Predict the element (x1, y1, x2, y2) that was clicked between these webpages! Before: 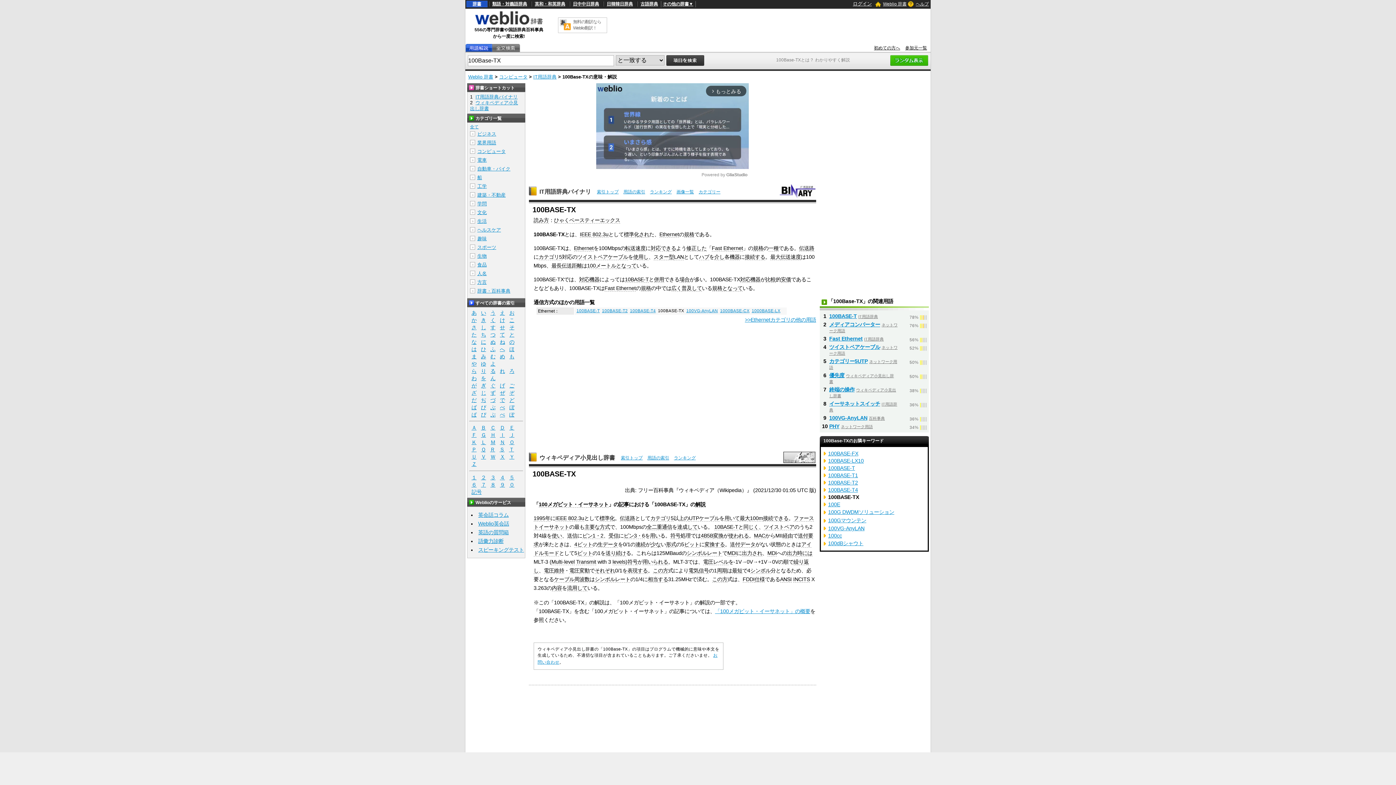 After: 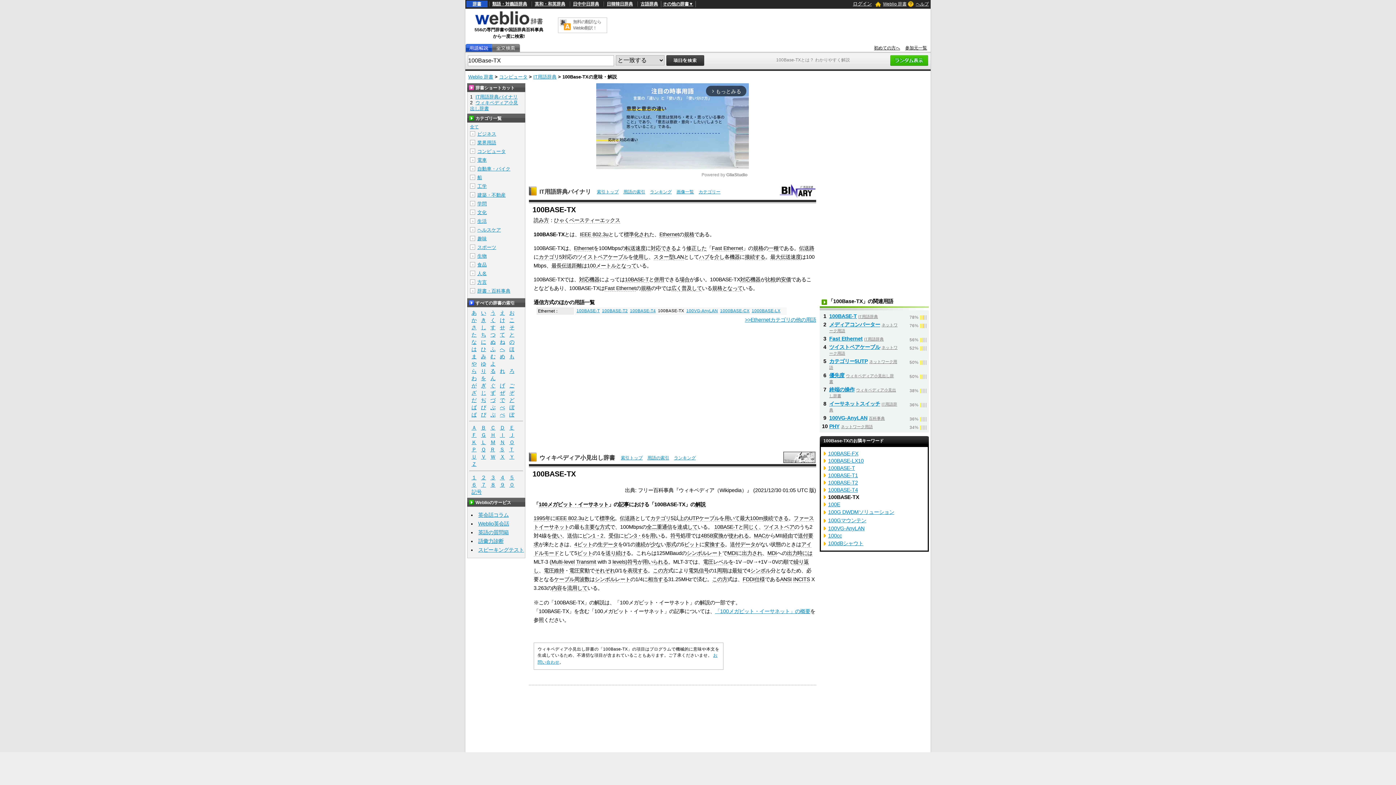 Action: bbox: (559, 18, 571, 31)